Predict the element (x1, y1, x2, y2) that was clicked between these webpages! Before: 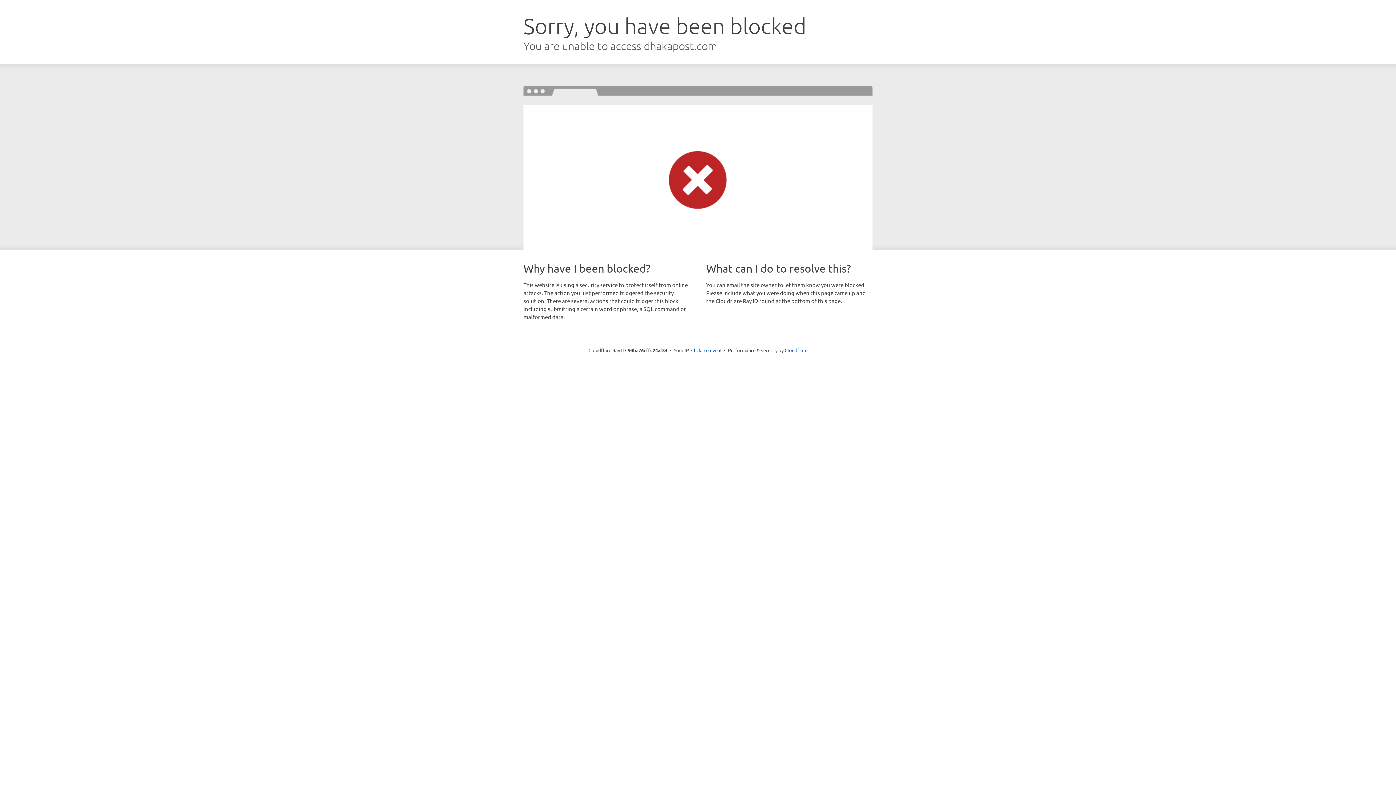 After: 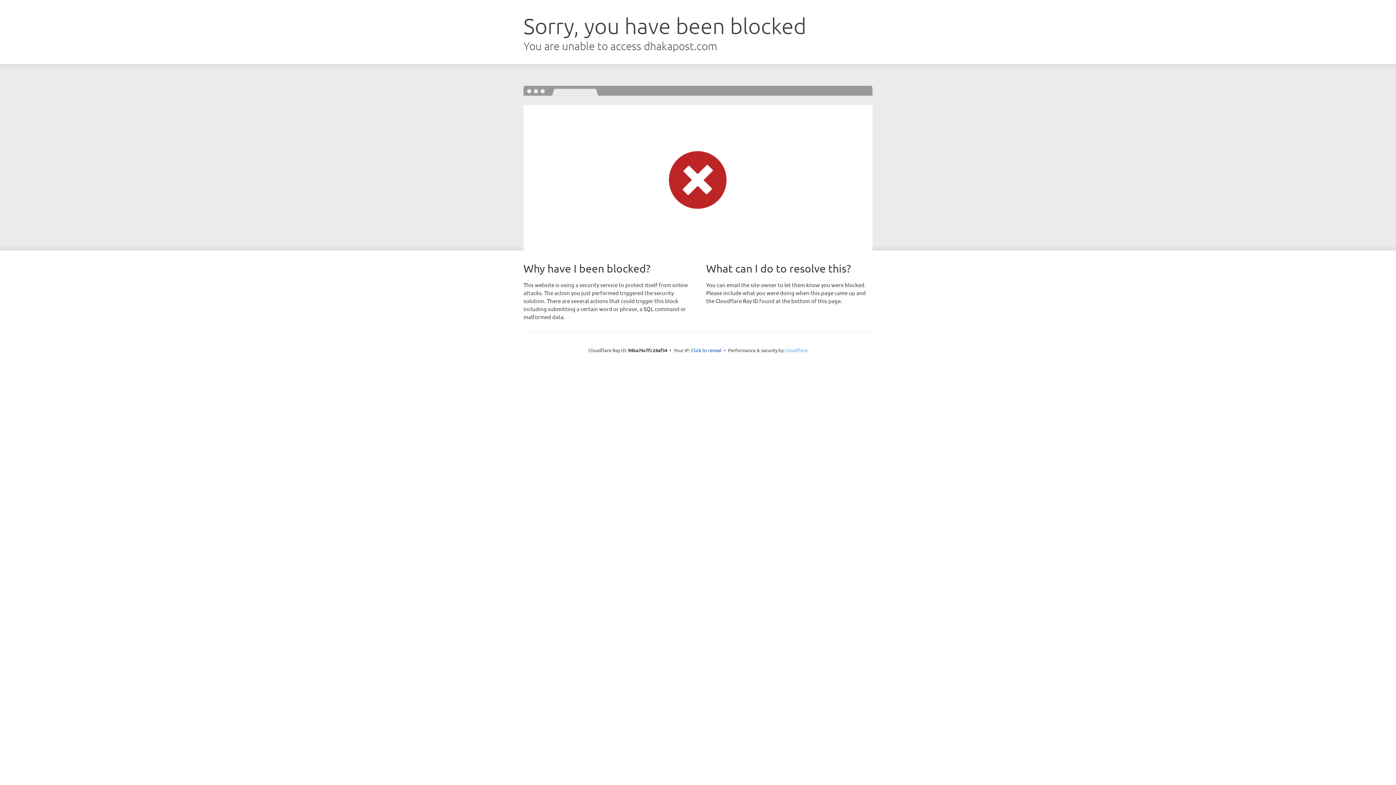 Action: label: Cloudflare bbox: (784, 347, 807, 353)